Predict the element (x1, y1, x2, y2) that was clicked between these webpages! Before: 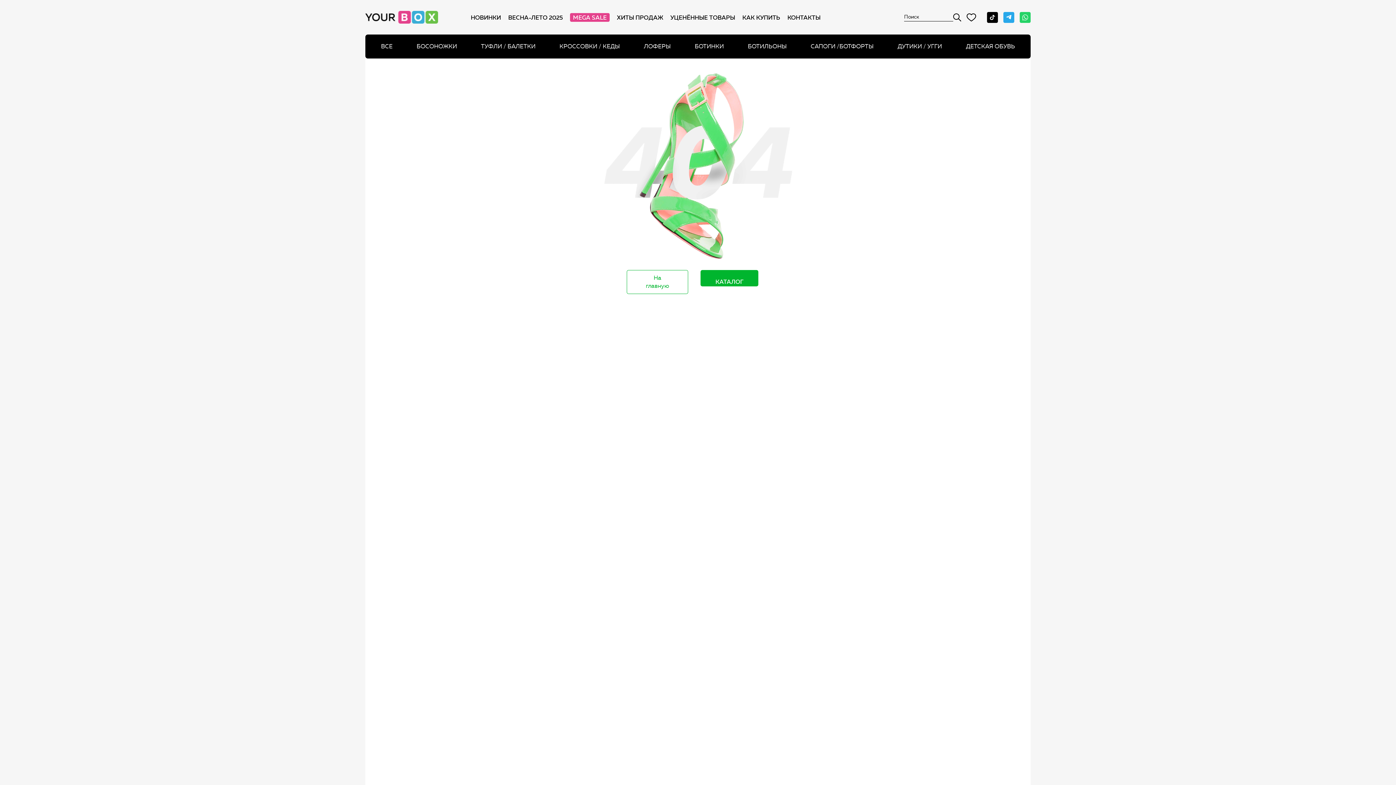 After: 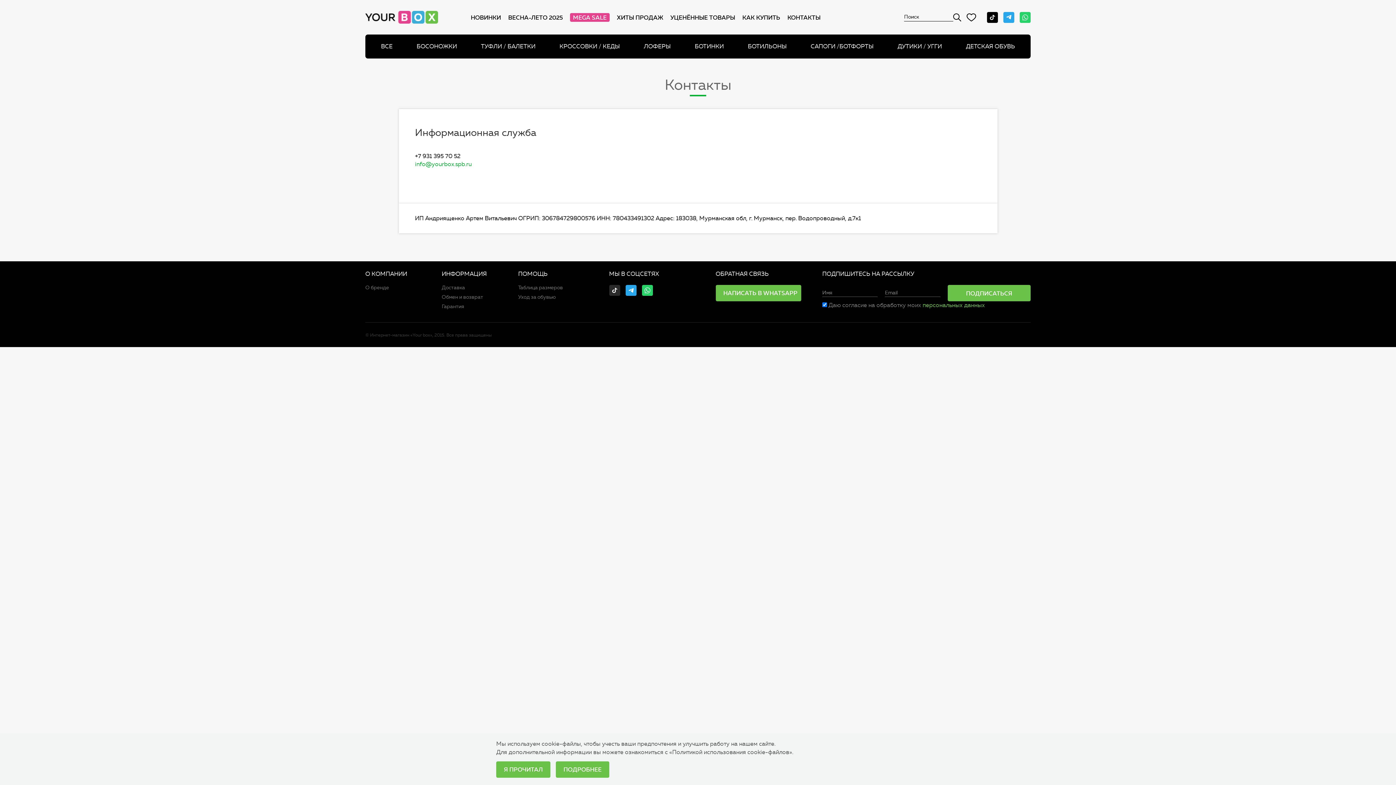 Action: bbox: (787, 13, 820, 20) label: КОНТАКТЫ